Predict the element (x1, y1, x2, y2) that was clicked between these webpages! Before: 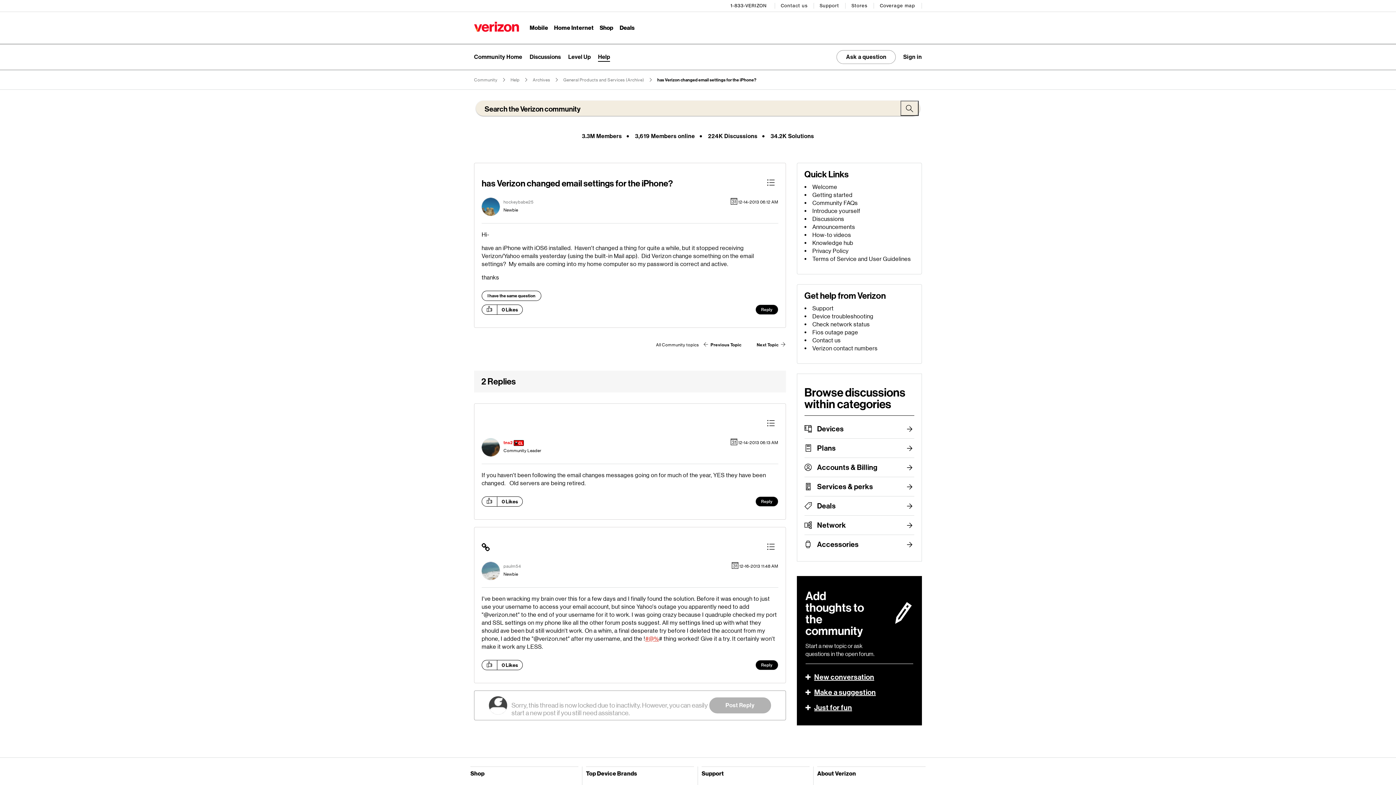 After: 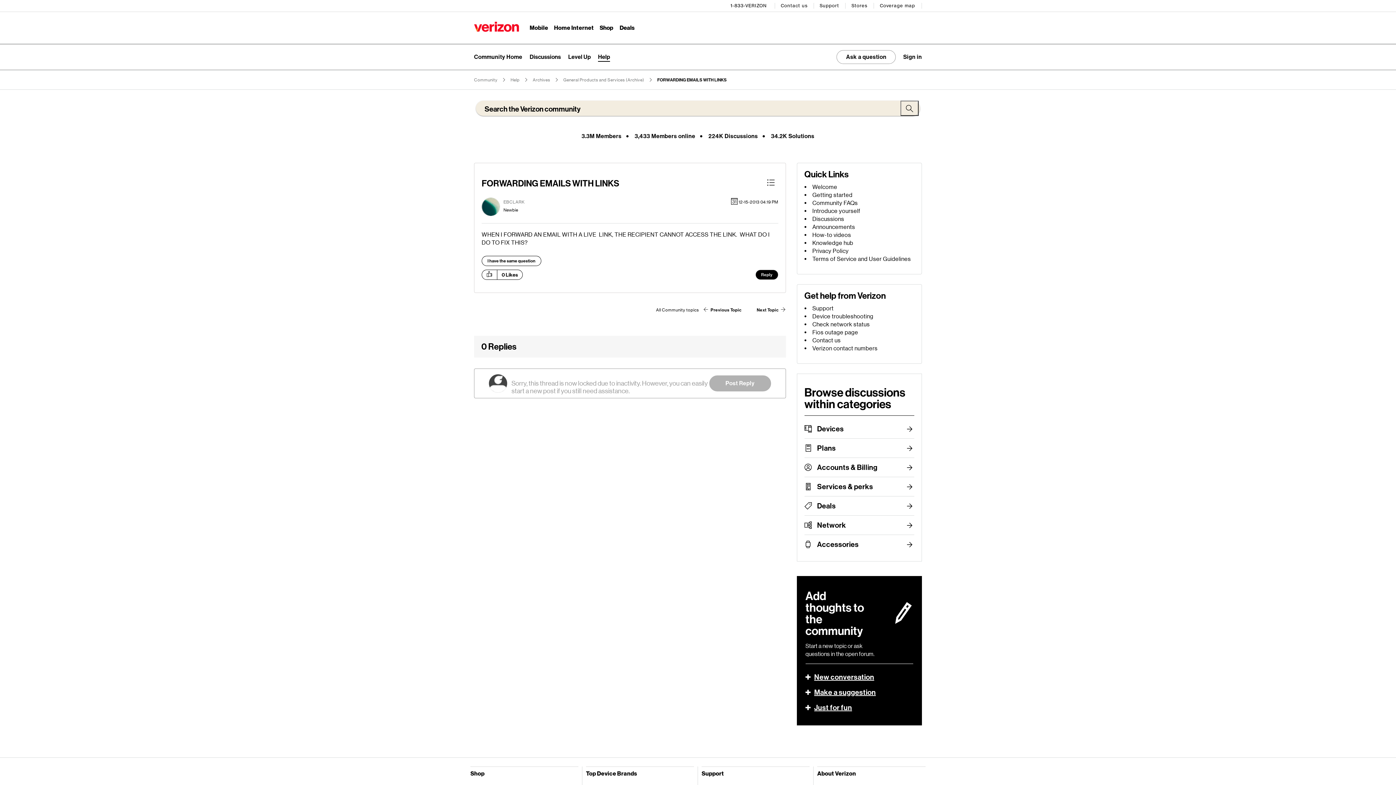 Action: bbox: (756, 338, 786, 351) label: Next Topic 